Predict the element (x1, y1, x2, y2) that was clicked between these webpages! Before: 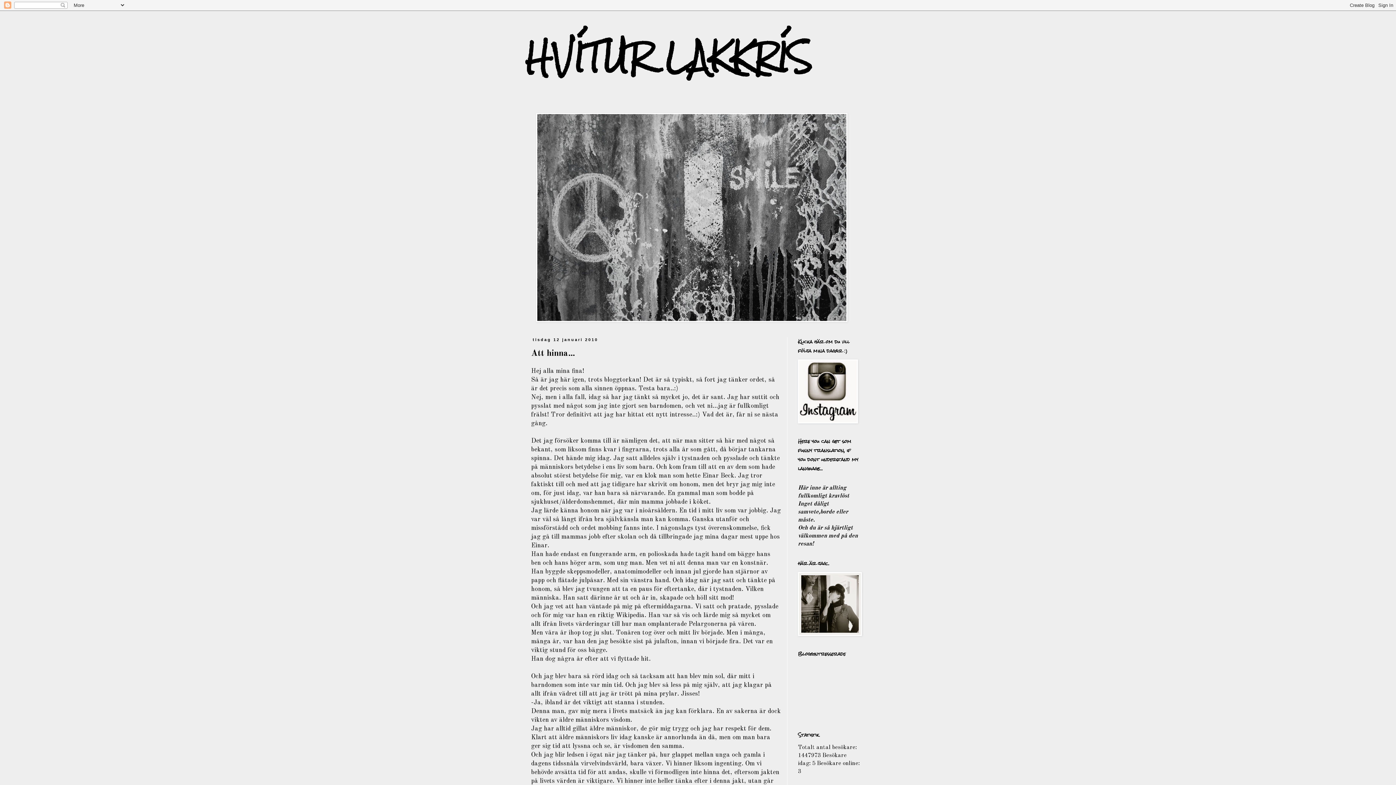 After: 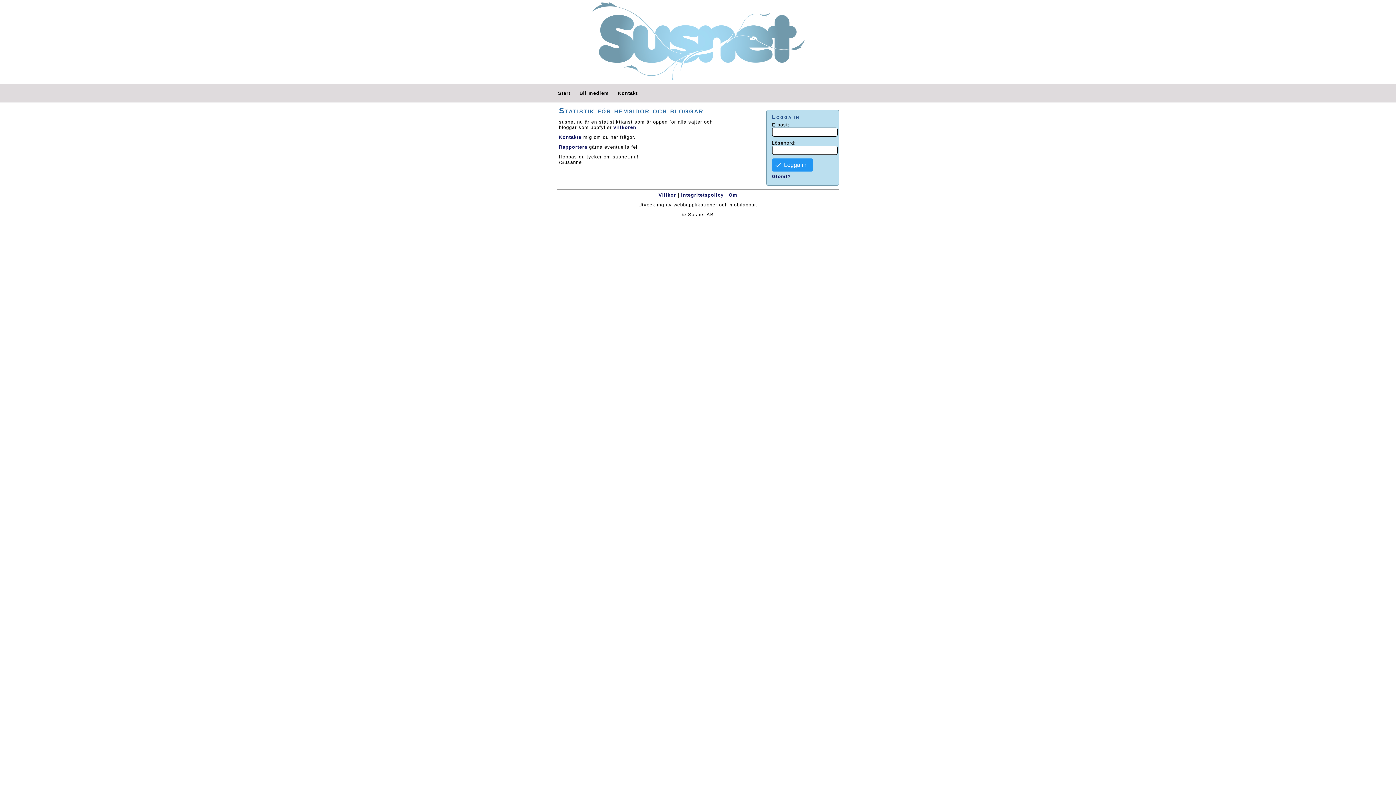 Action: bbox: (798, 769, 801, 774) label: 3